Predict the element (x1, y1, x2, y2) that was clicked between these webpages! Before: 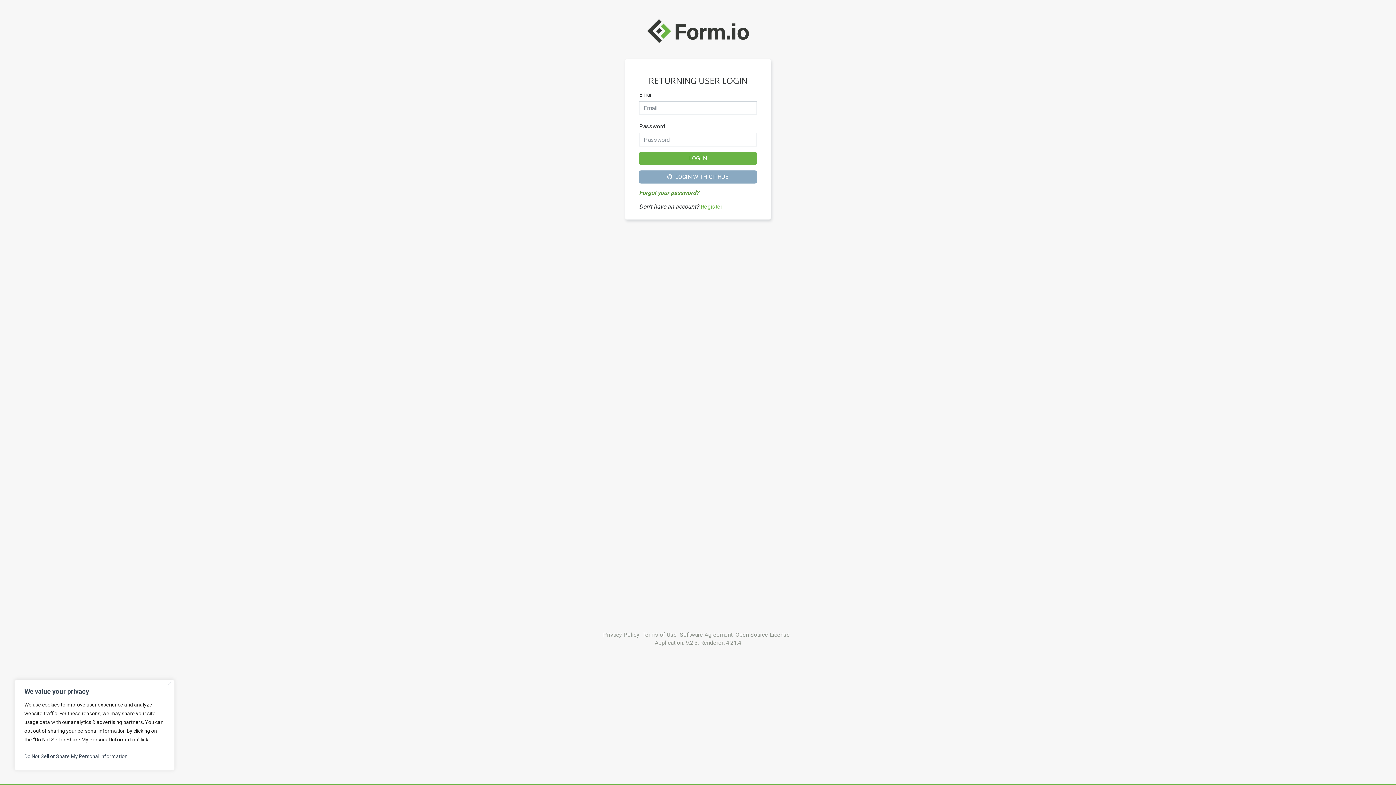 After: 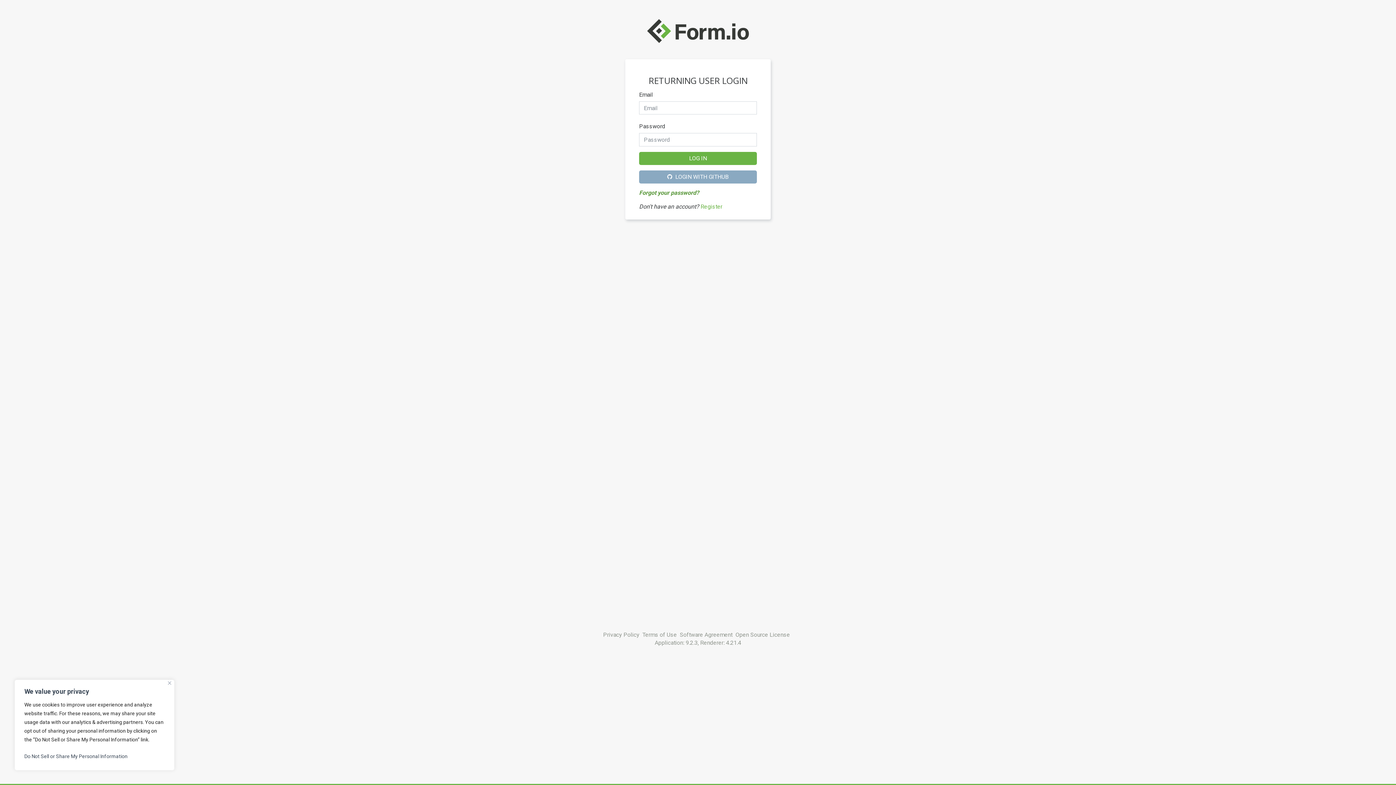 Action: bbox: (735, 631, 790, 638) label: Open Source License